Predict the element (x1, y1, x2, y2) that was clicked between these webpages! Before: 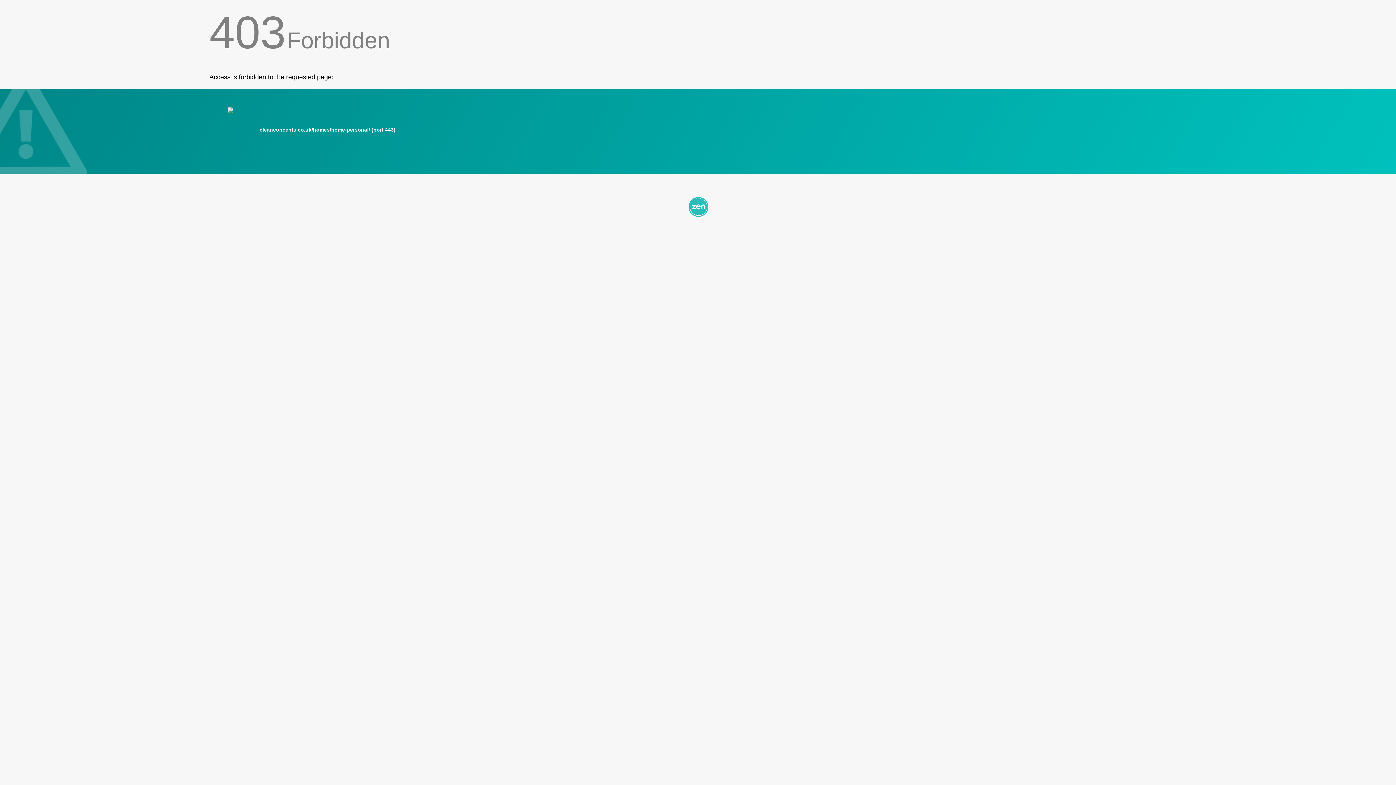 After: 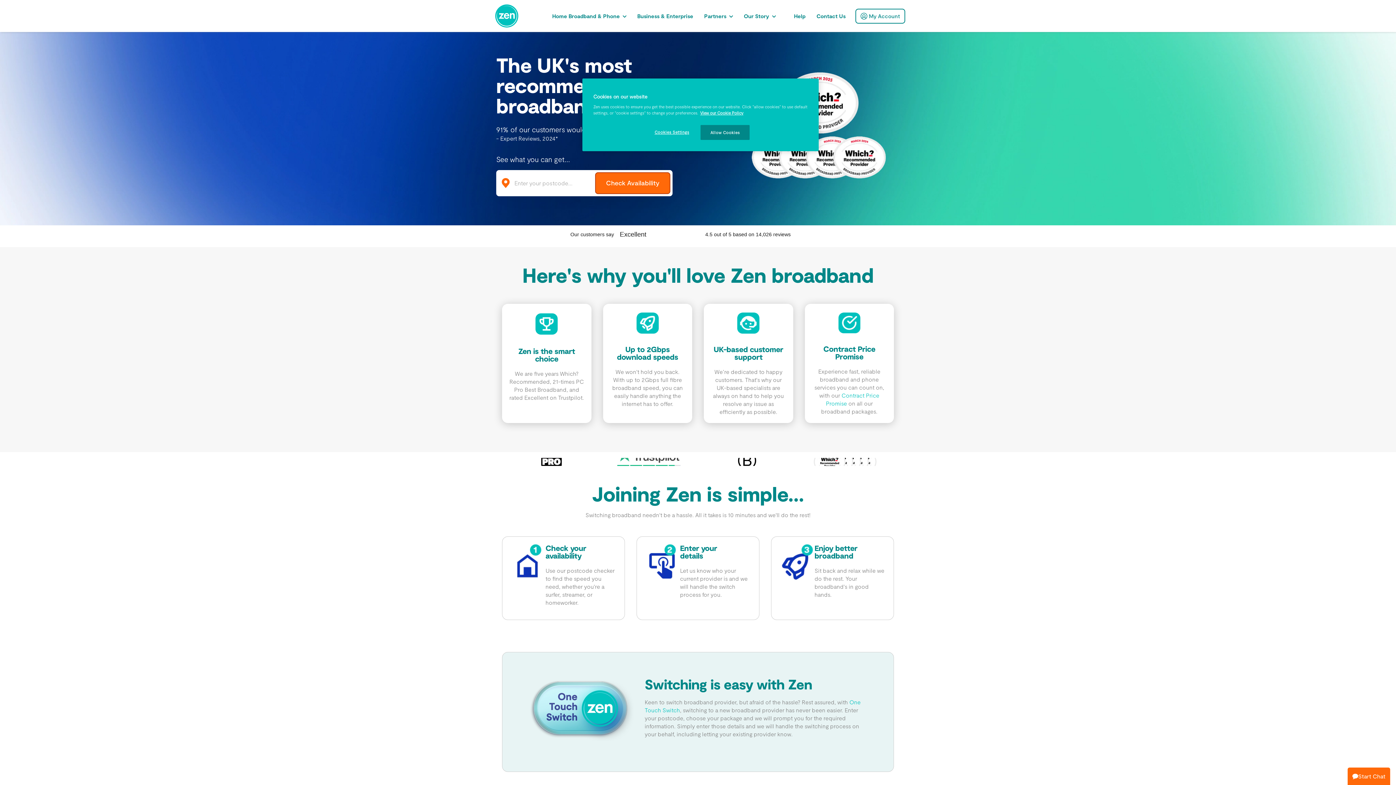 Action: bbox: (209, 195, 1186, 217)